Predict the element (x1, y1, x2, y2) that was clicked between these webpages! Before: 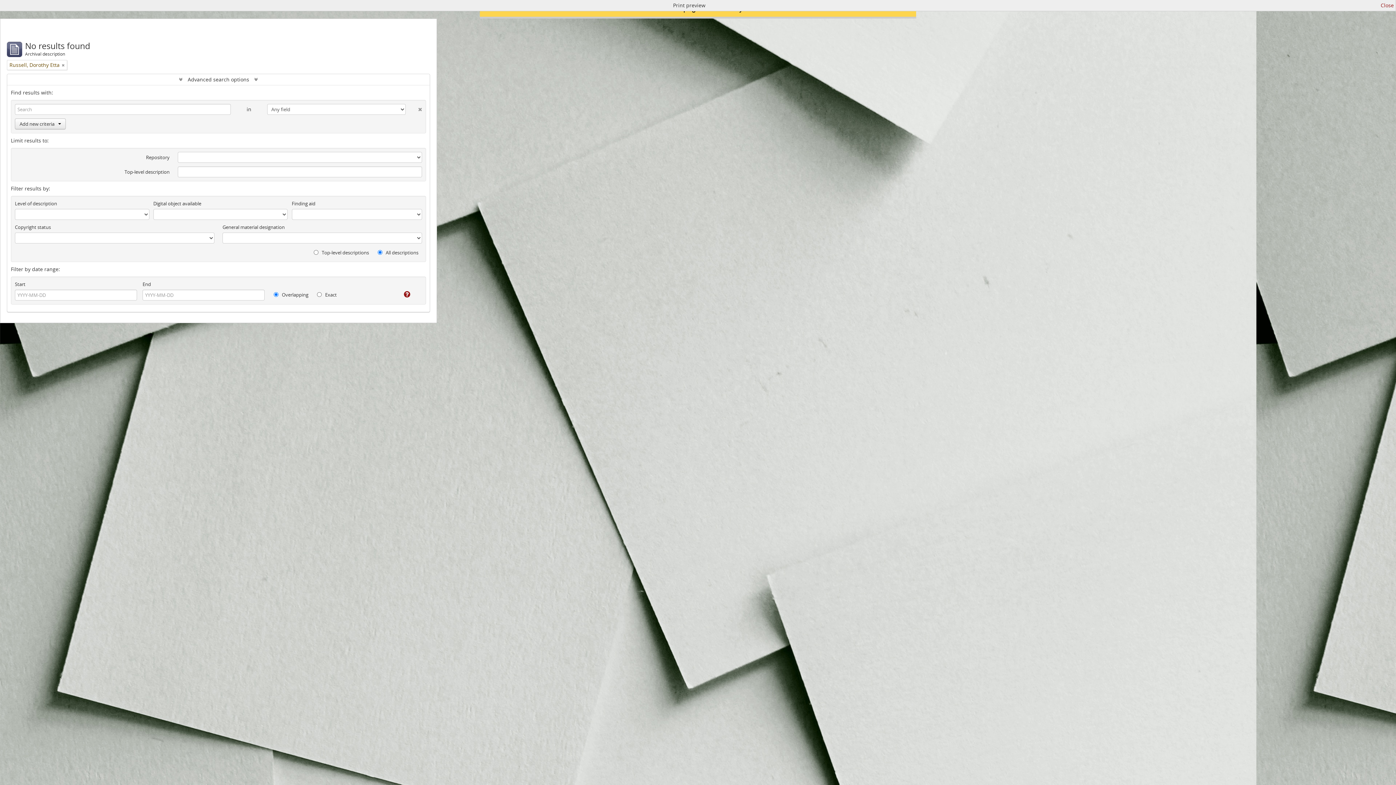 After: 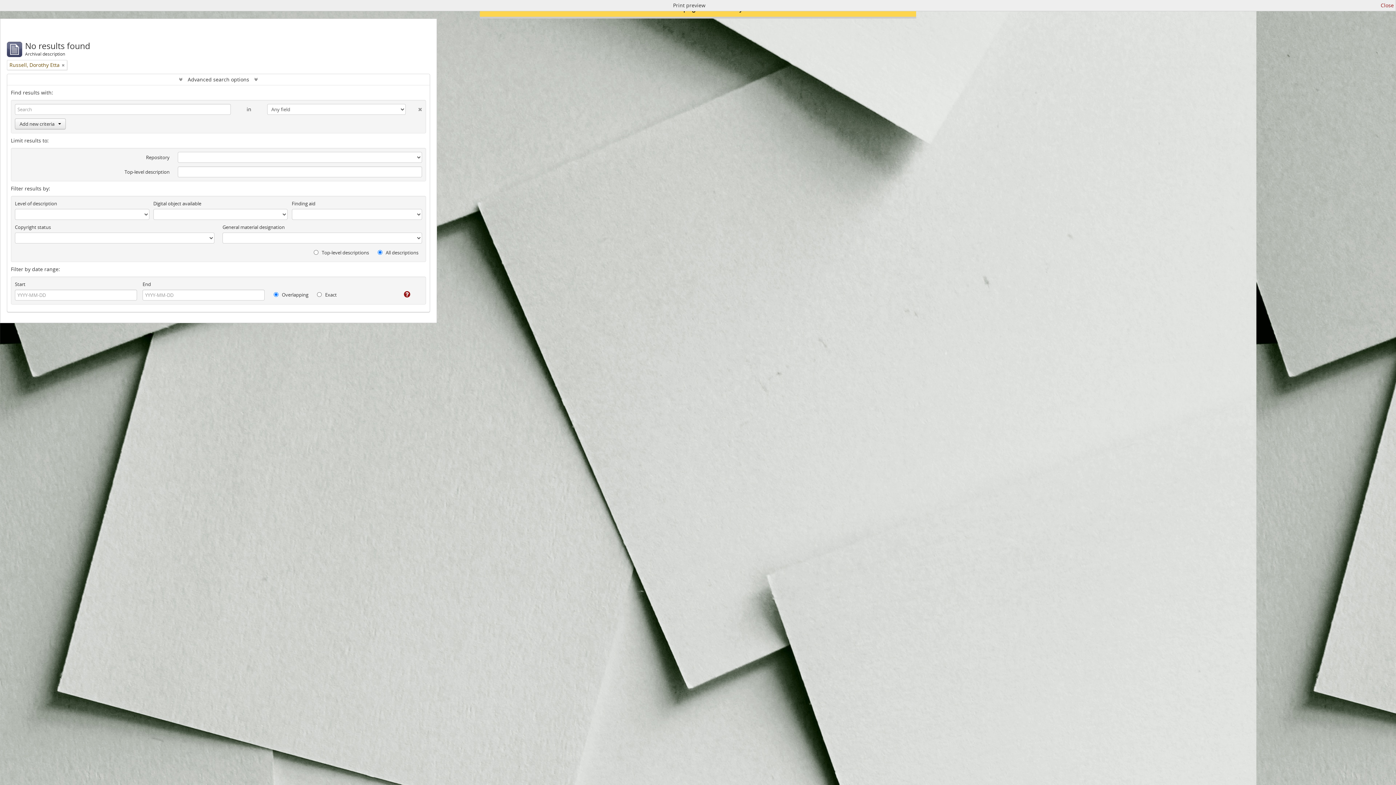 Action: label: Delete criterion bbox: (405, 104, 422, 112)